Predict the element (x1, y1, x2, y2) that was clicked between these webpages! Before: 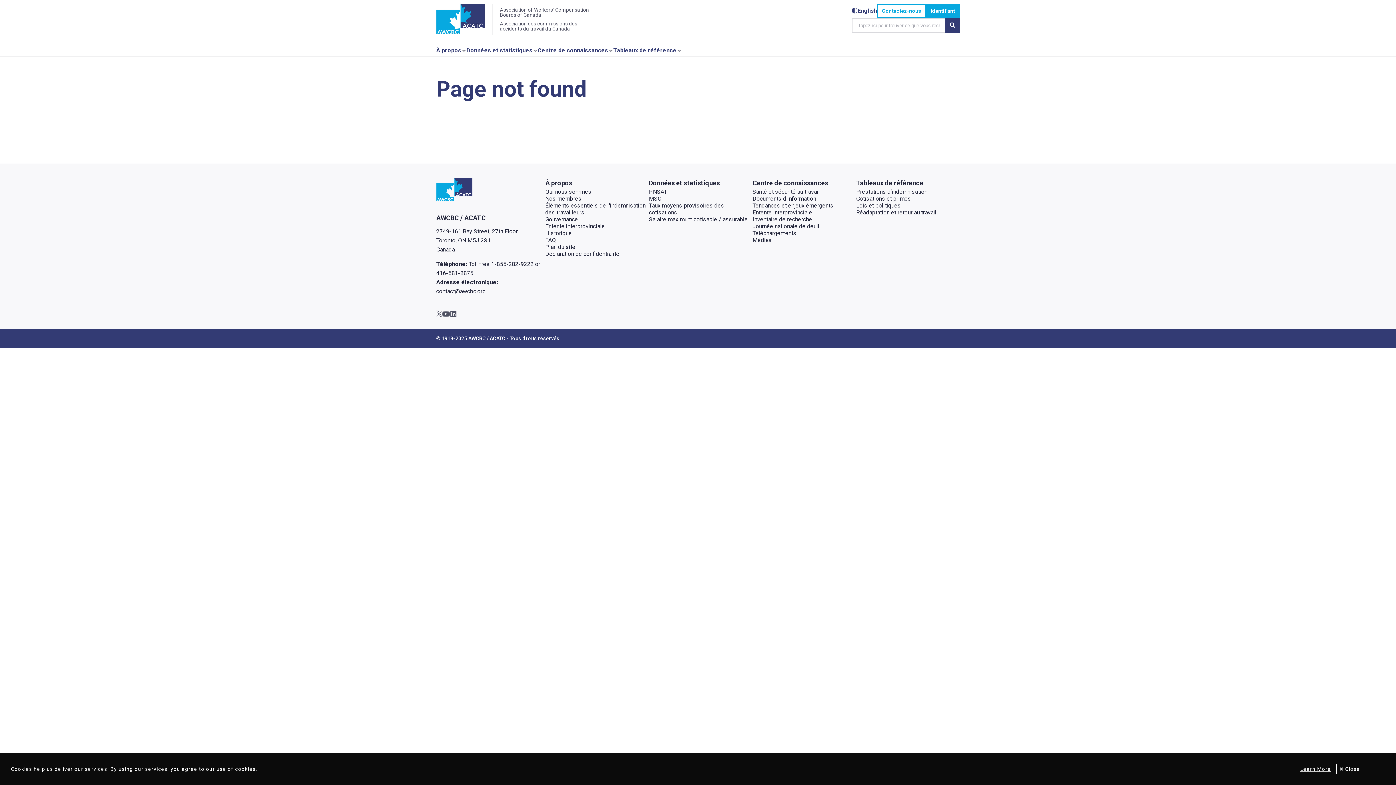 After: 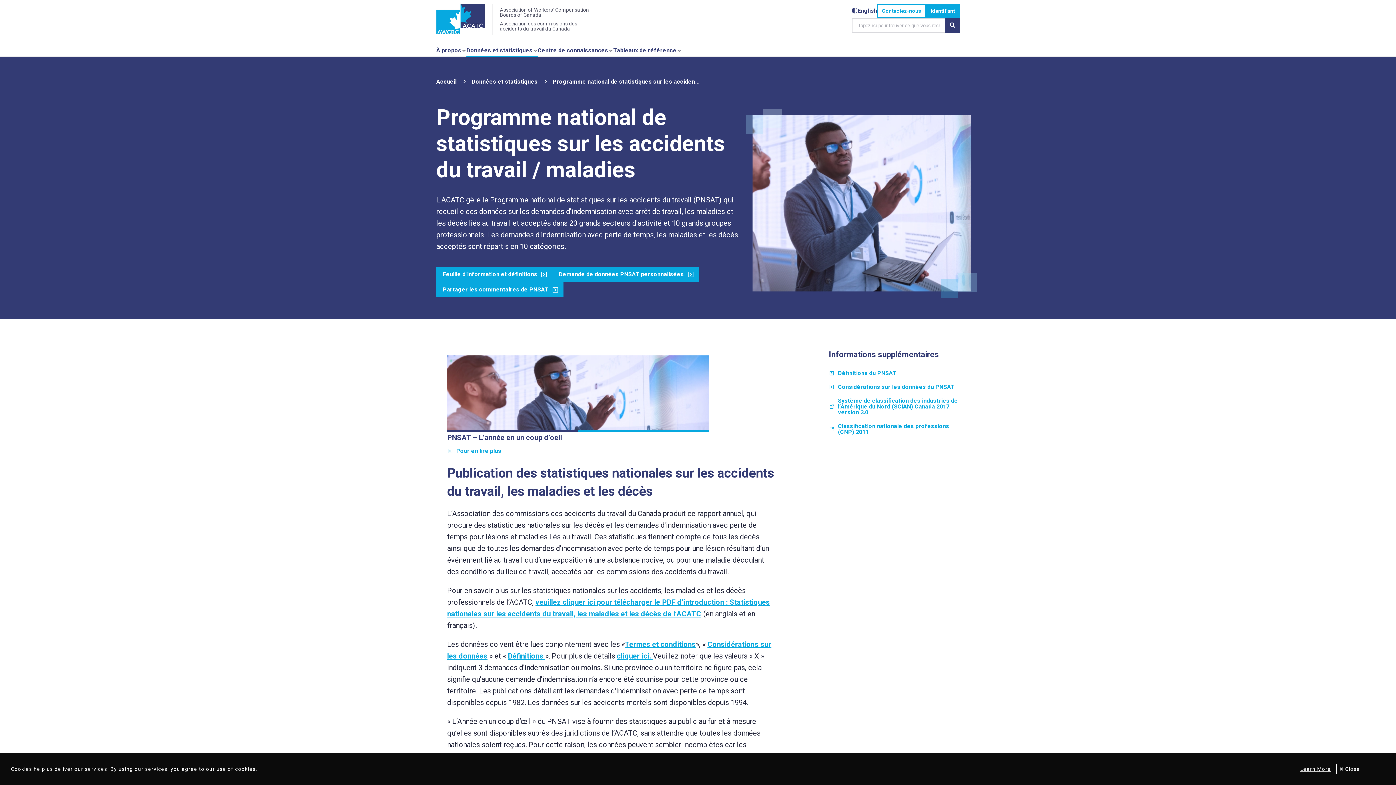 Action: label: PNSAT bbox: (649, 188, 667, 195)